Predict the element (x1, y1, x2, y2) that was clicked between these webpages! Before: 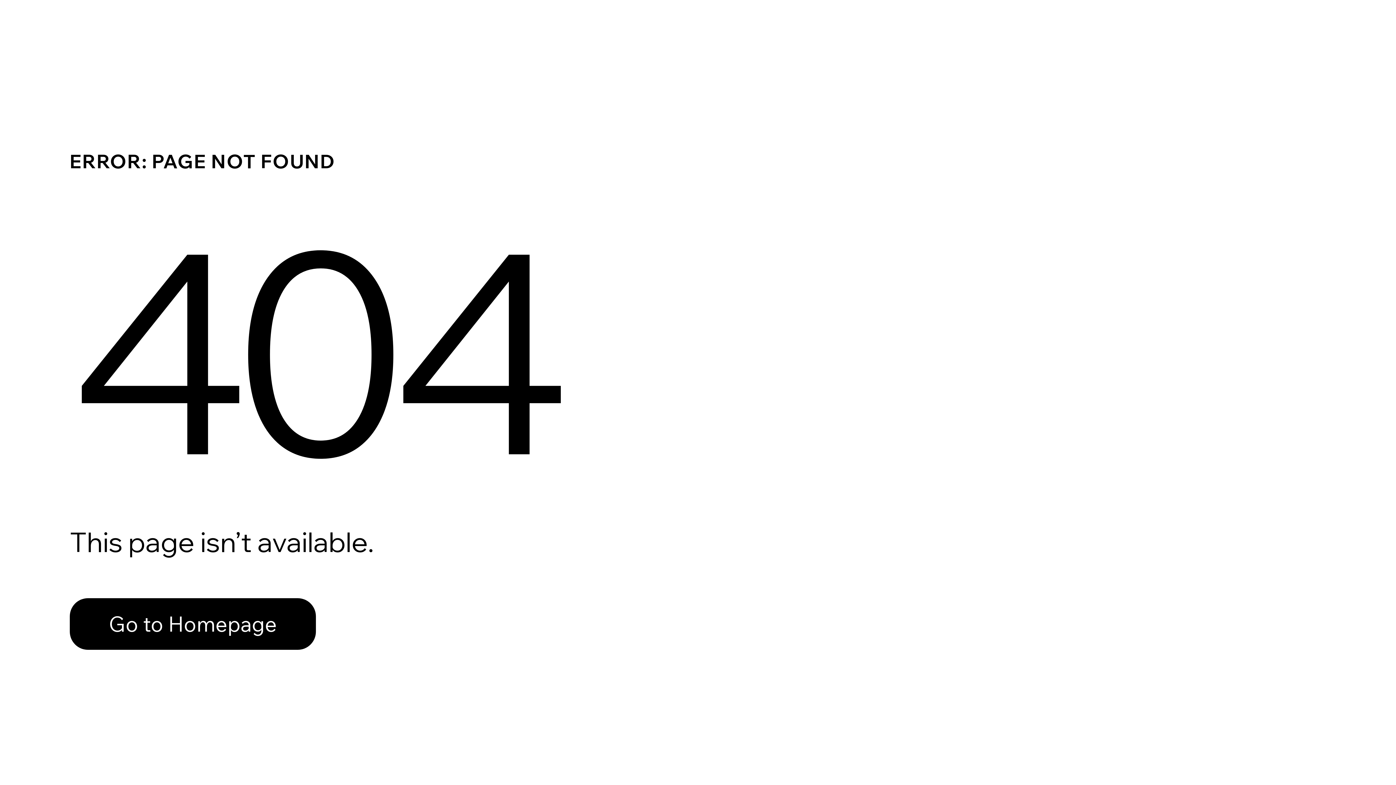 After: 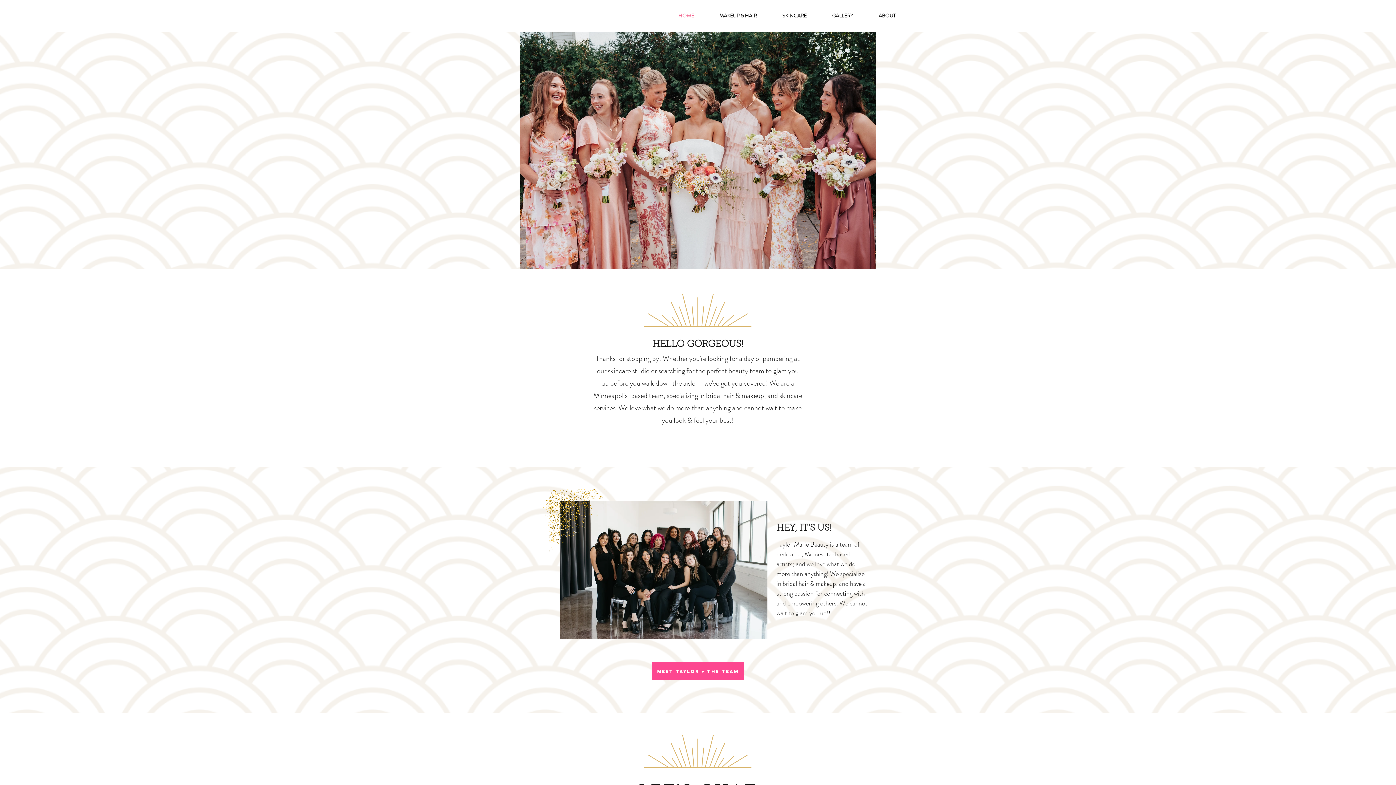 Action: bbox: (69, 582, 768, 659) label: Go to Homepage